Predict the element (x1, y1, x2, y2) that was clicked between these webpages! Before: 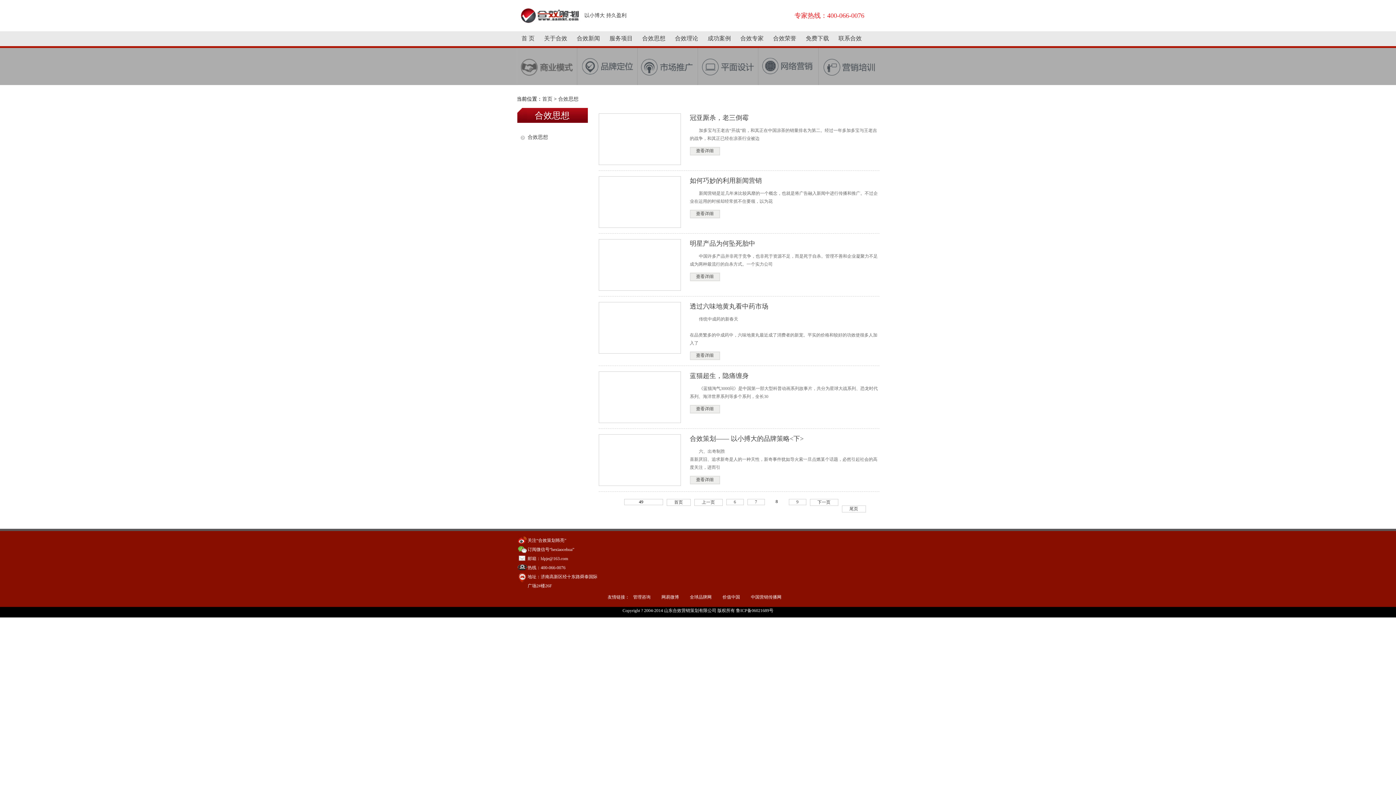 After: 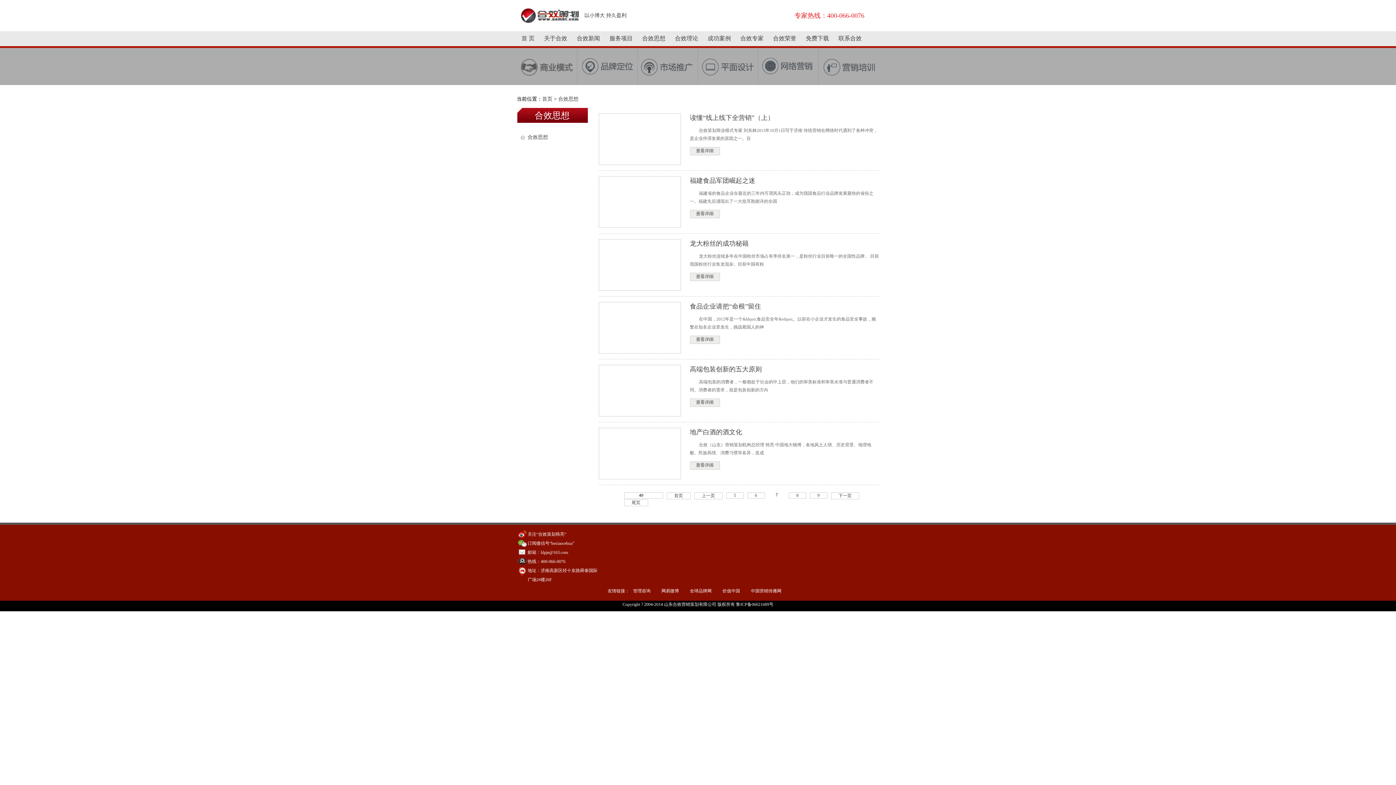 Action: bbox: (694, 499, 722, 506) label: 上一页